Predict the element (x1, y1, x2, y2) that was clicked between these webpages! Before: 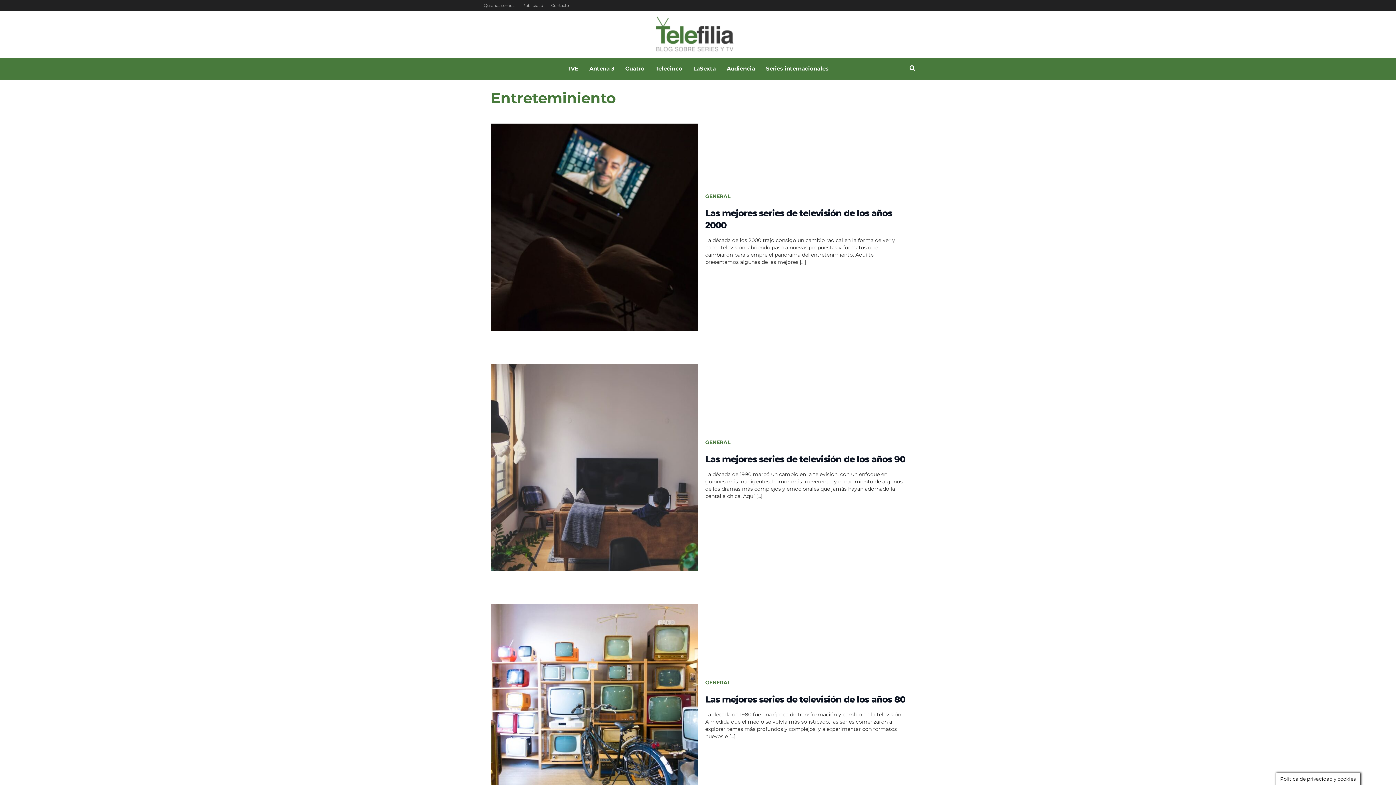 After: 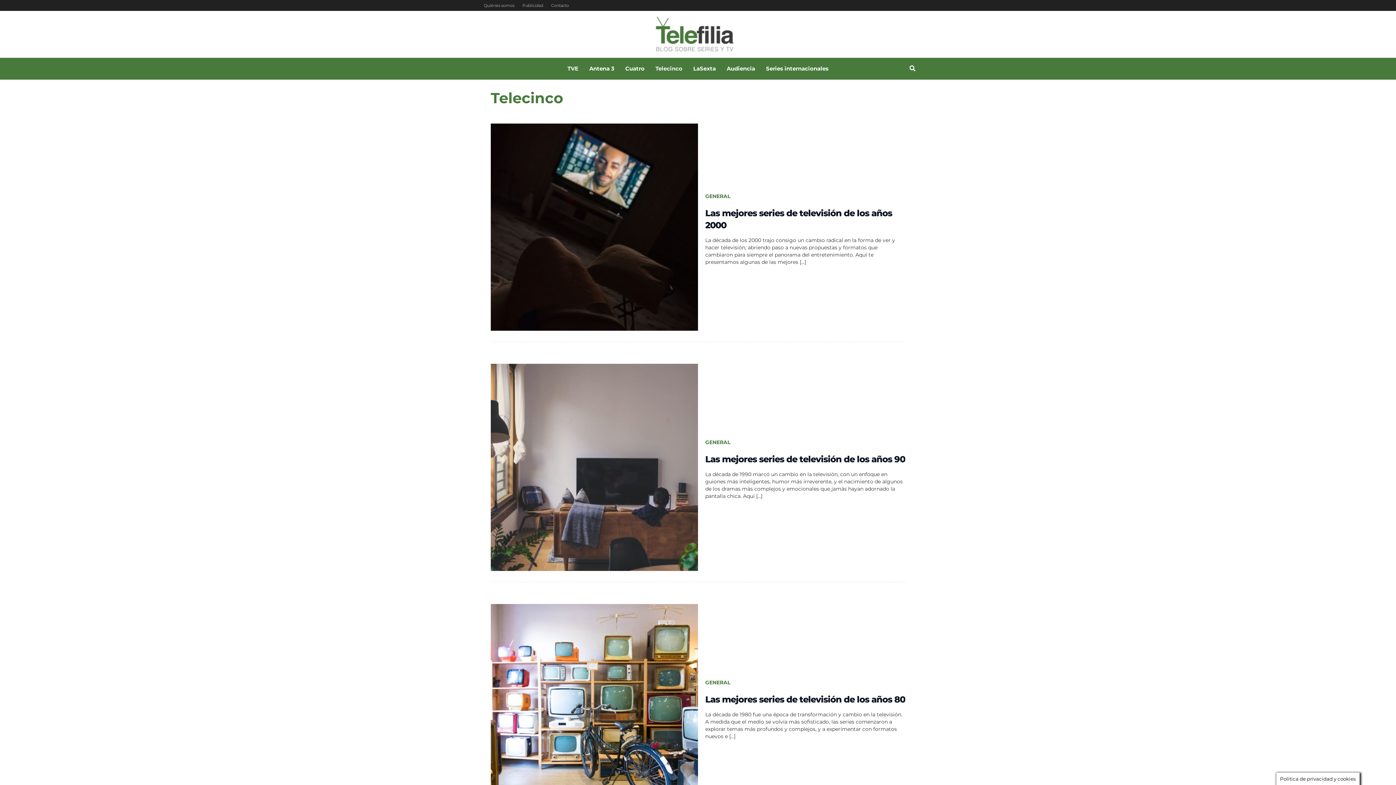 Action: label: Telecinco bbox: (650, 57, 688, 79)